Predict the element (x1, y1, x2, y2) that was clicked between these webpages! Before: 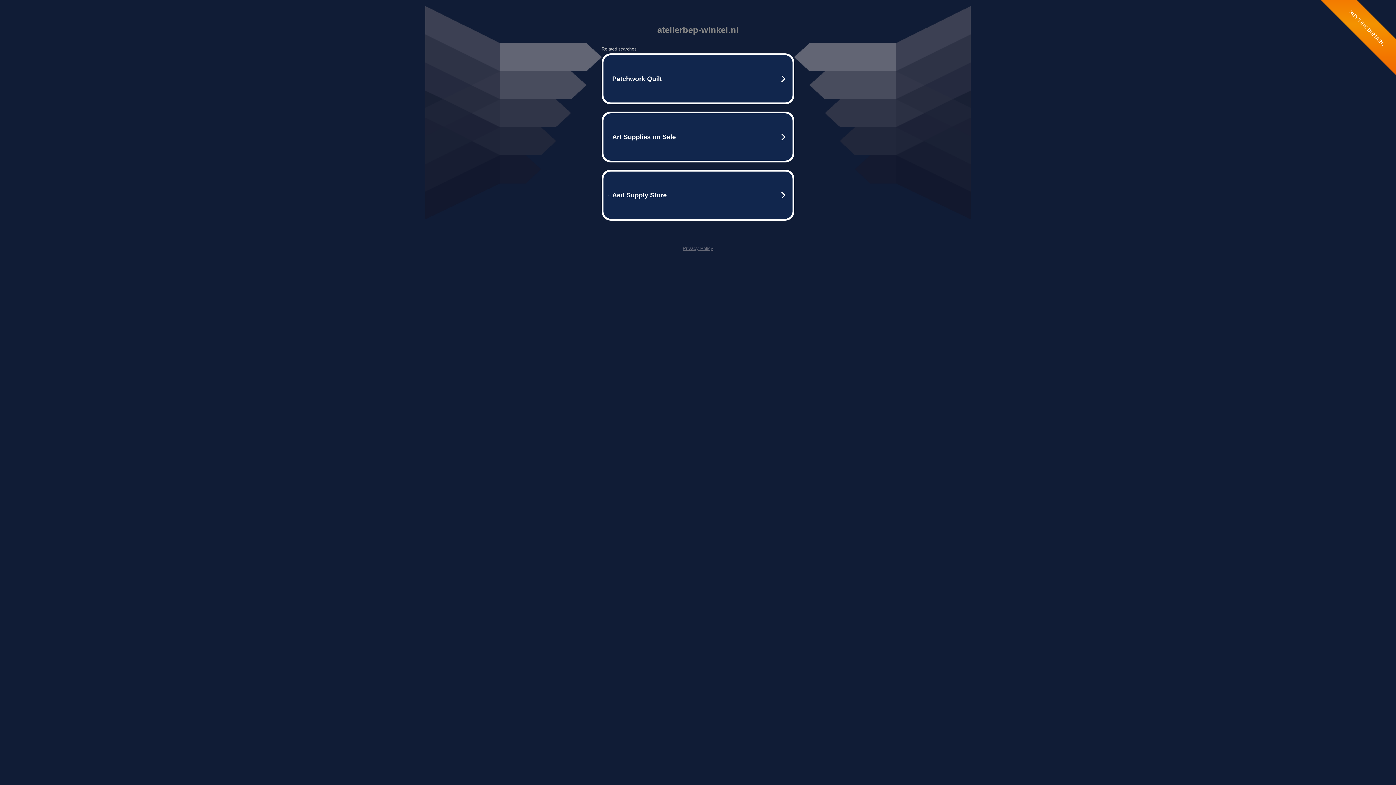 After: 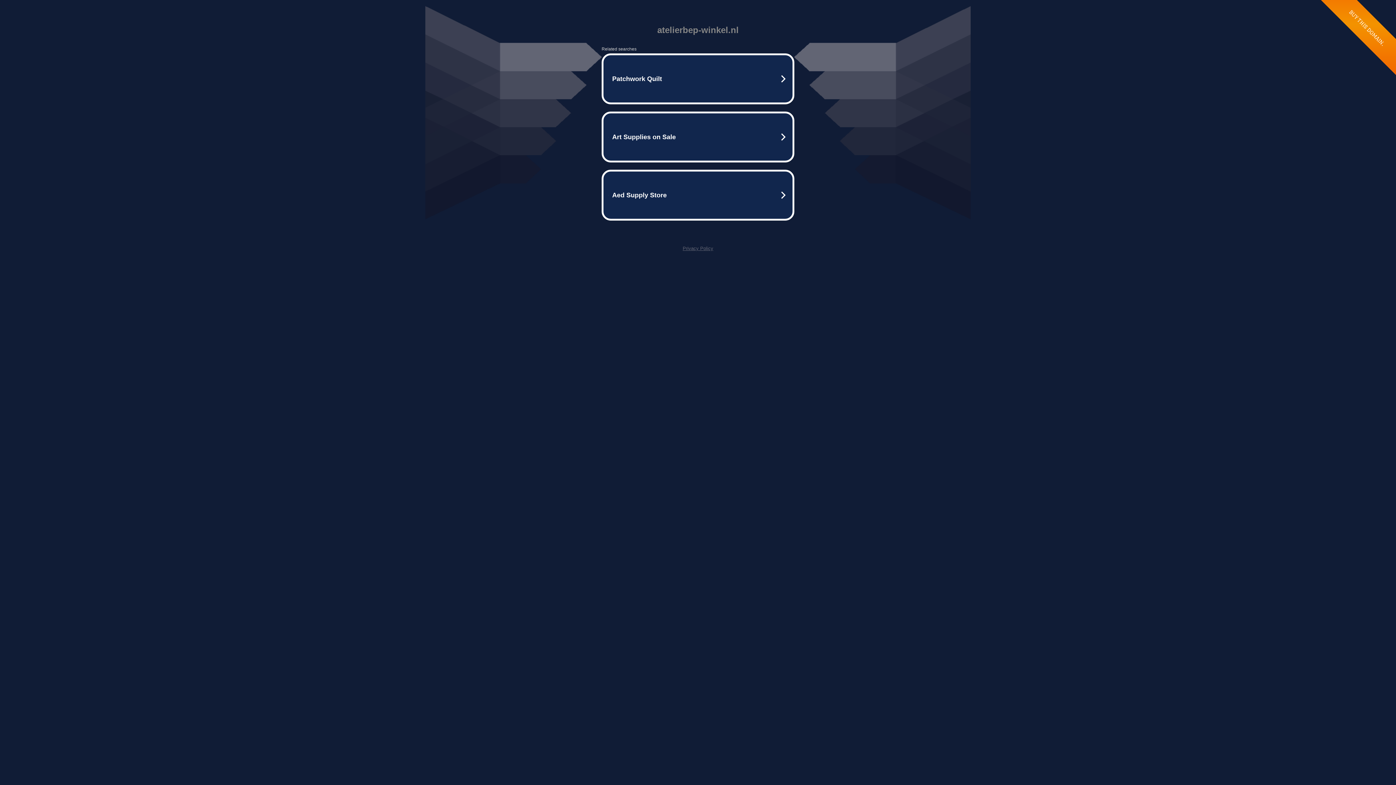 Action: bbox: (682, 245, 713, 251) label: Privacy Policy